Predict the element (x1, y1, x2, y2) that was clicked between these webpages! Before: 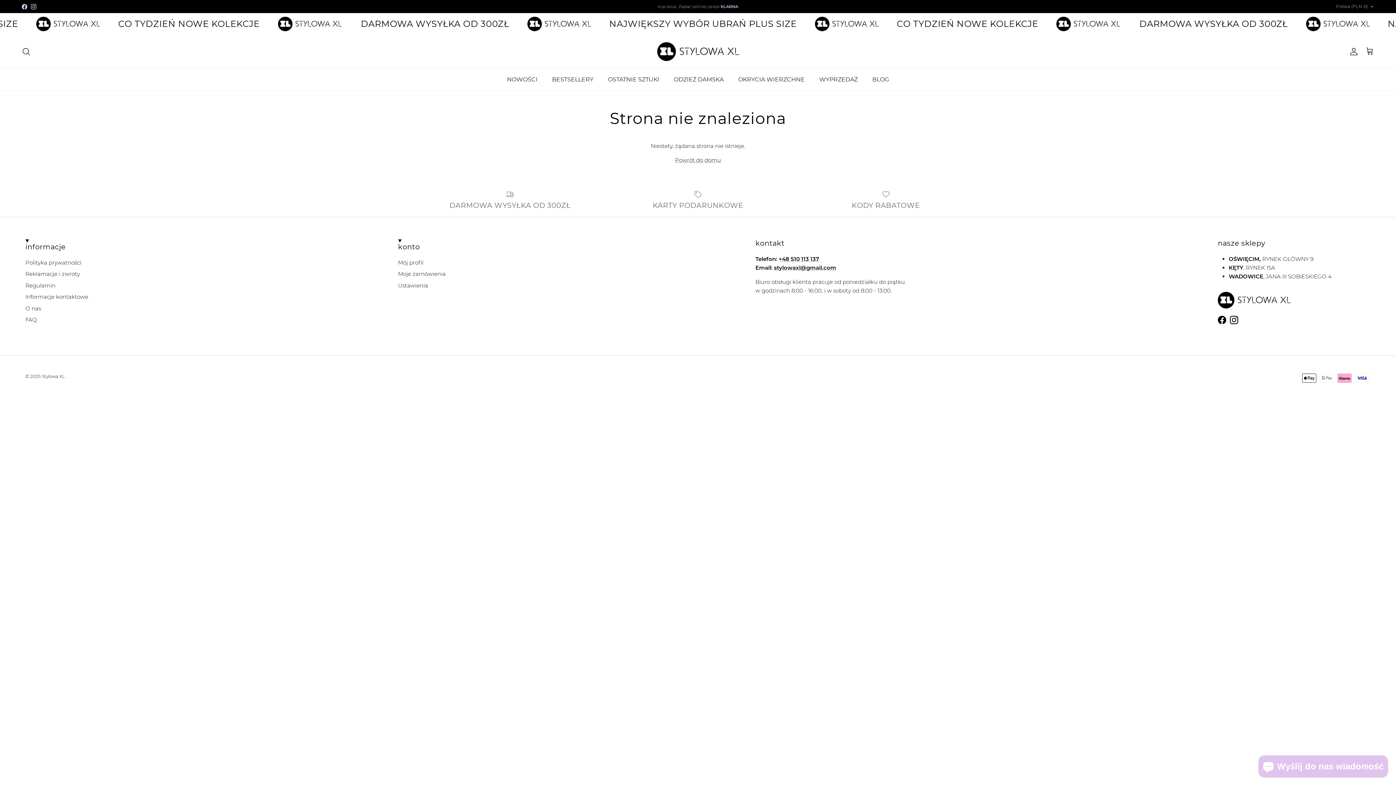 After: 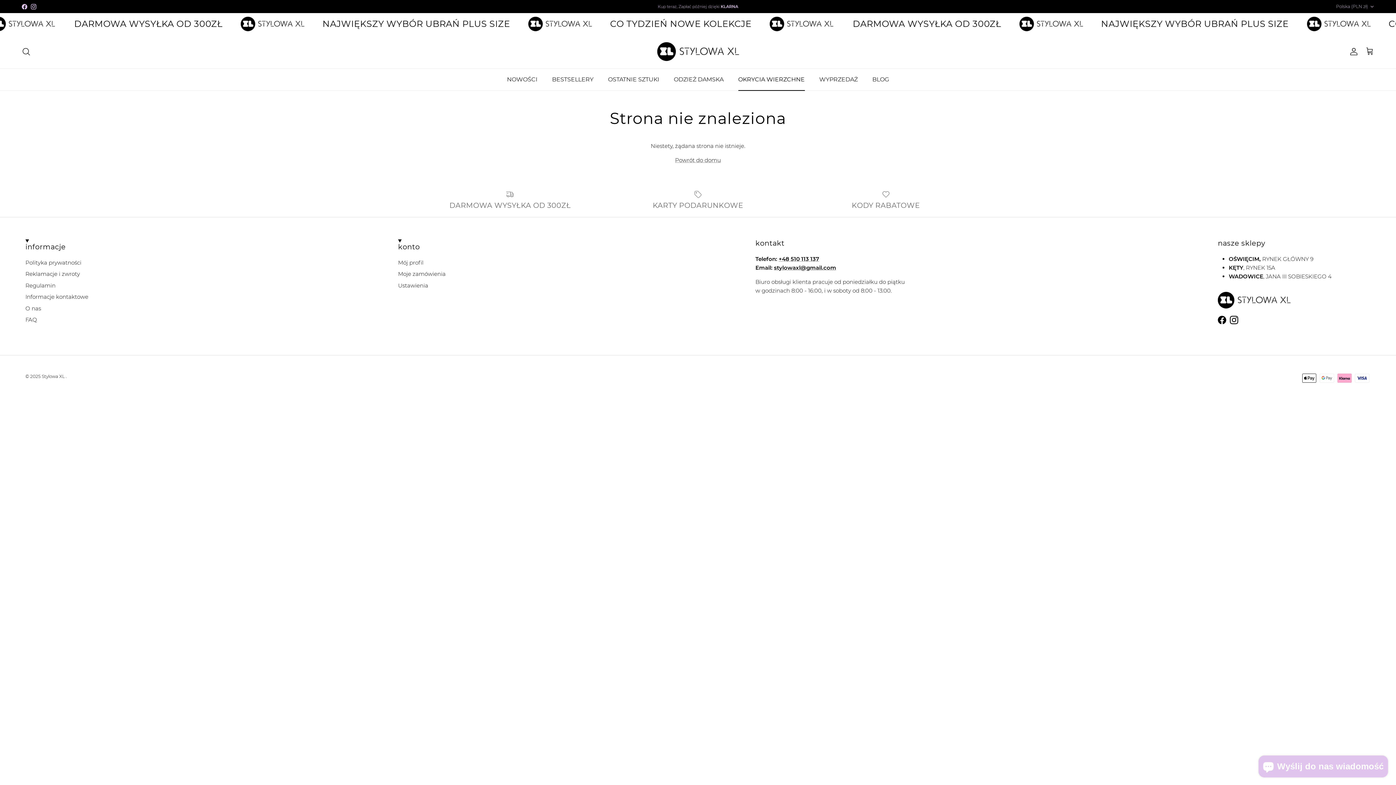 Action: bbox: (731, 68, 811, 90) label: OKRYCIA WIERZCHNE